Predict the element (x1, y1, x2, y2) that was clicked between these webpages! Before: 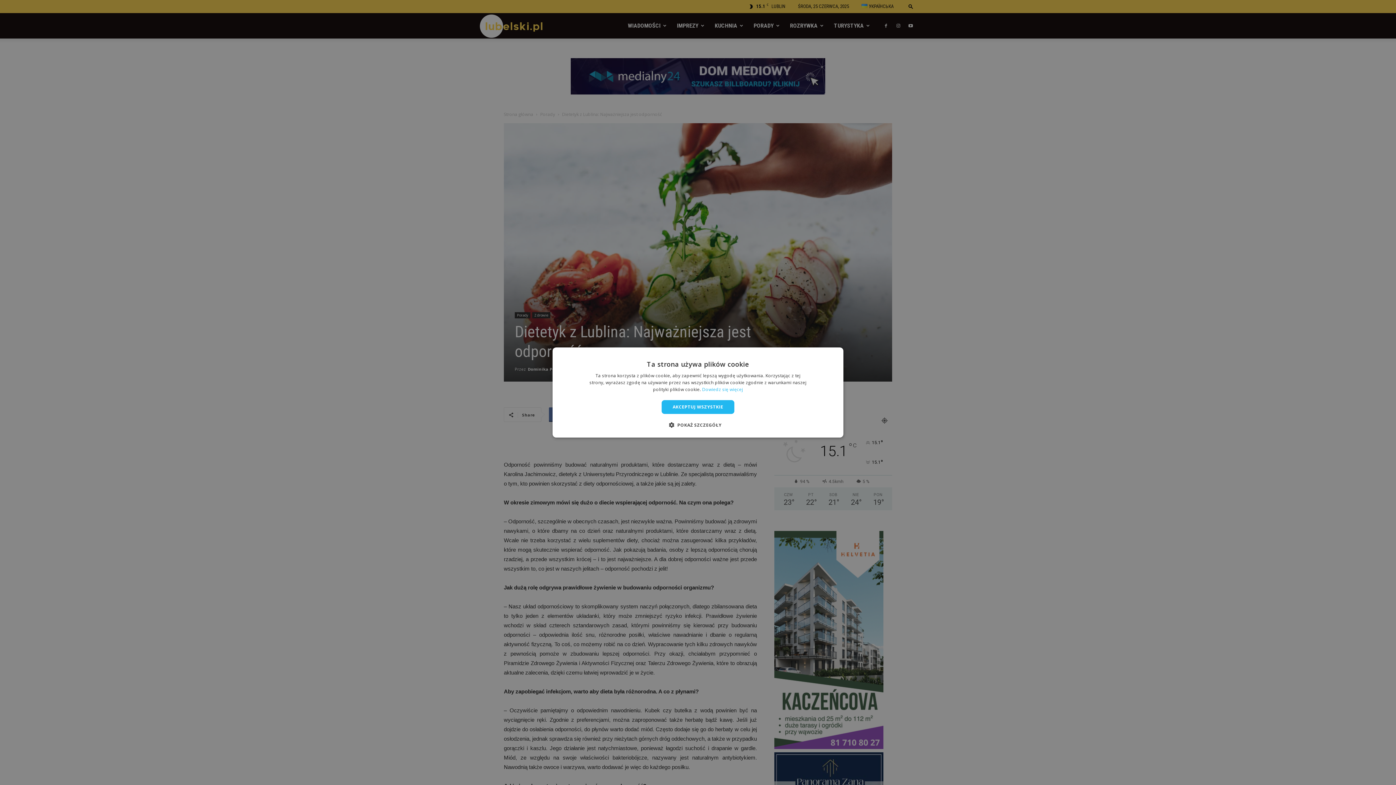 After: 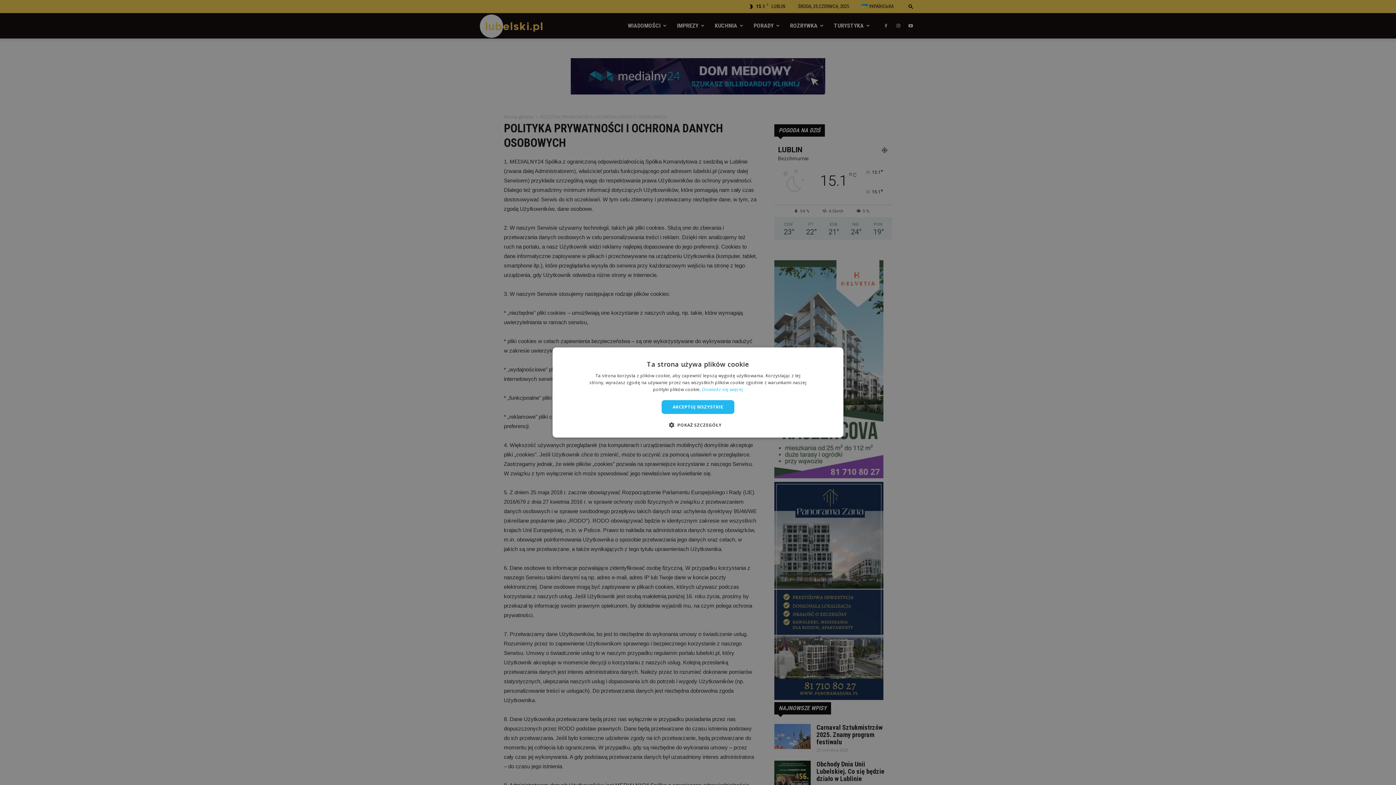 Action: bbox: (702, 386, 743, 392) label: Dowiedz się więcej